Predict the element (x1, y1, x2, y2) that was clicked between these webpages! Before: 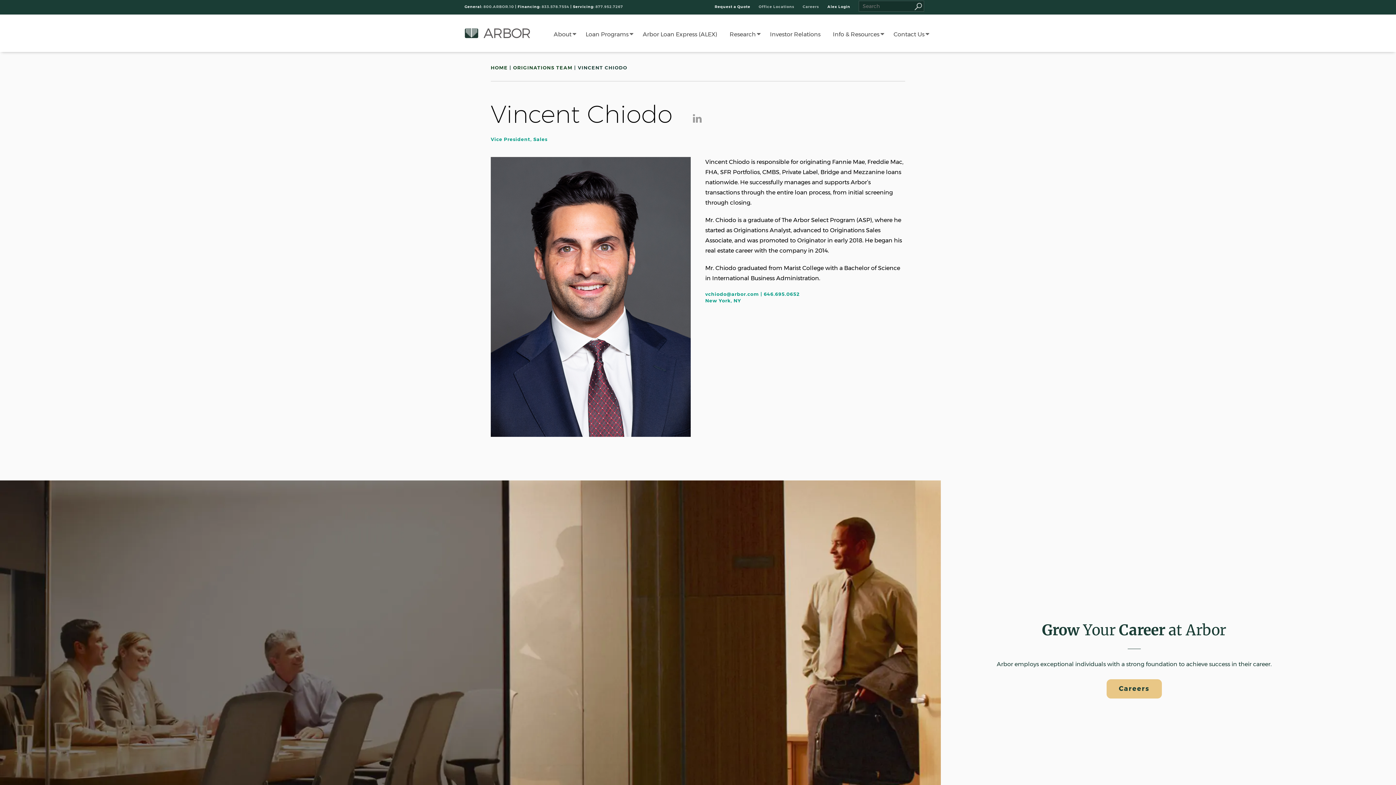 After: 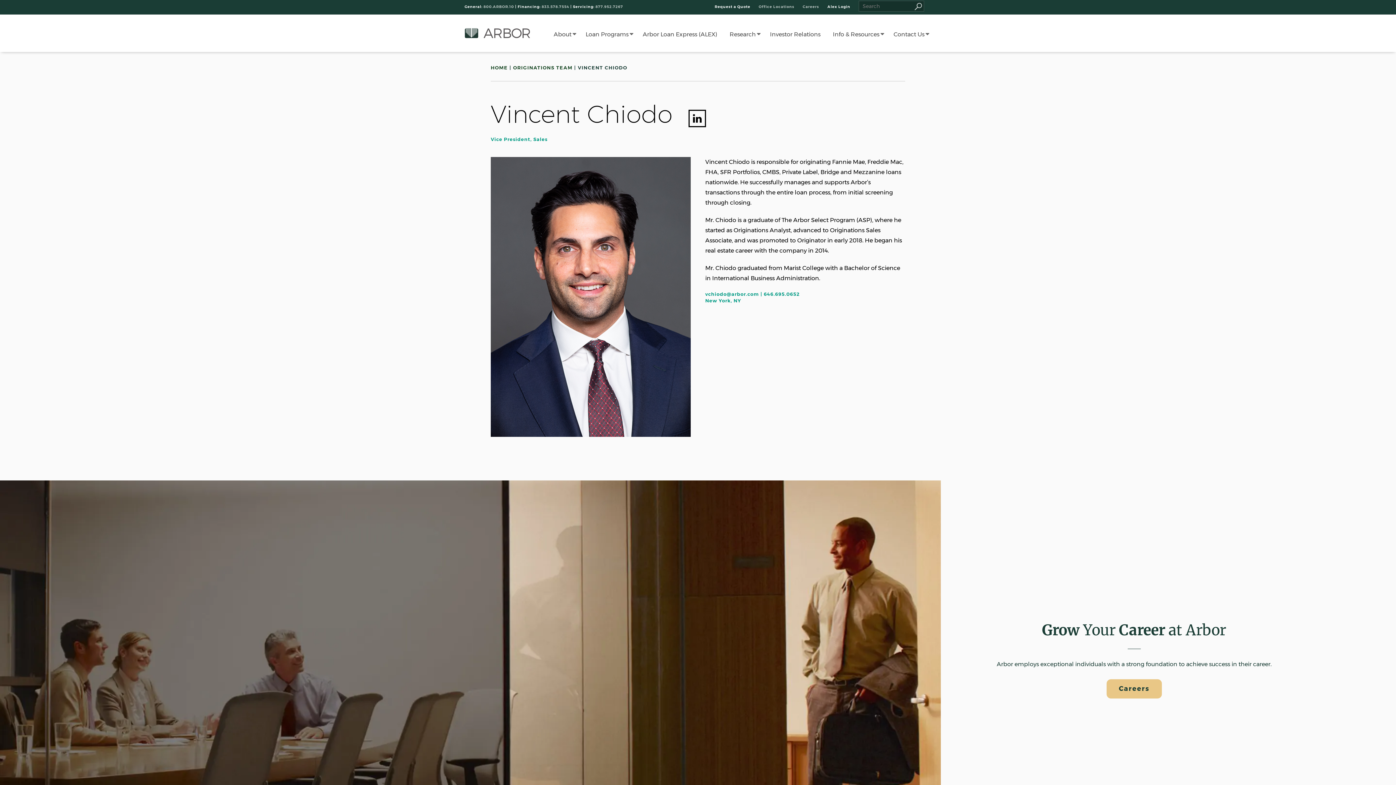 Action: bbox: (689, 113, 705, 123)